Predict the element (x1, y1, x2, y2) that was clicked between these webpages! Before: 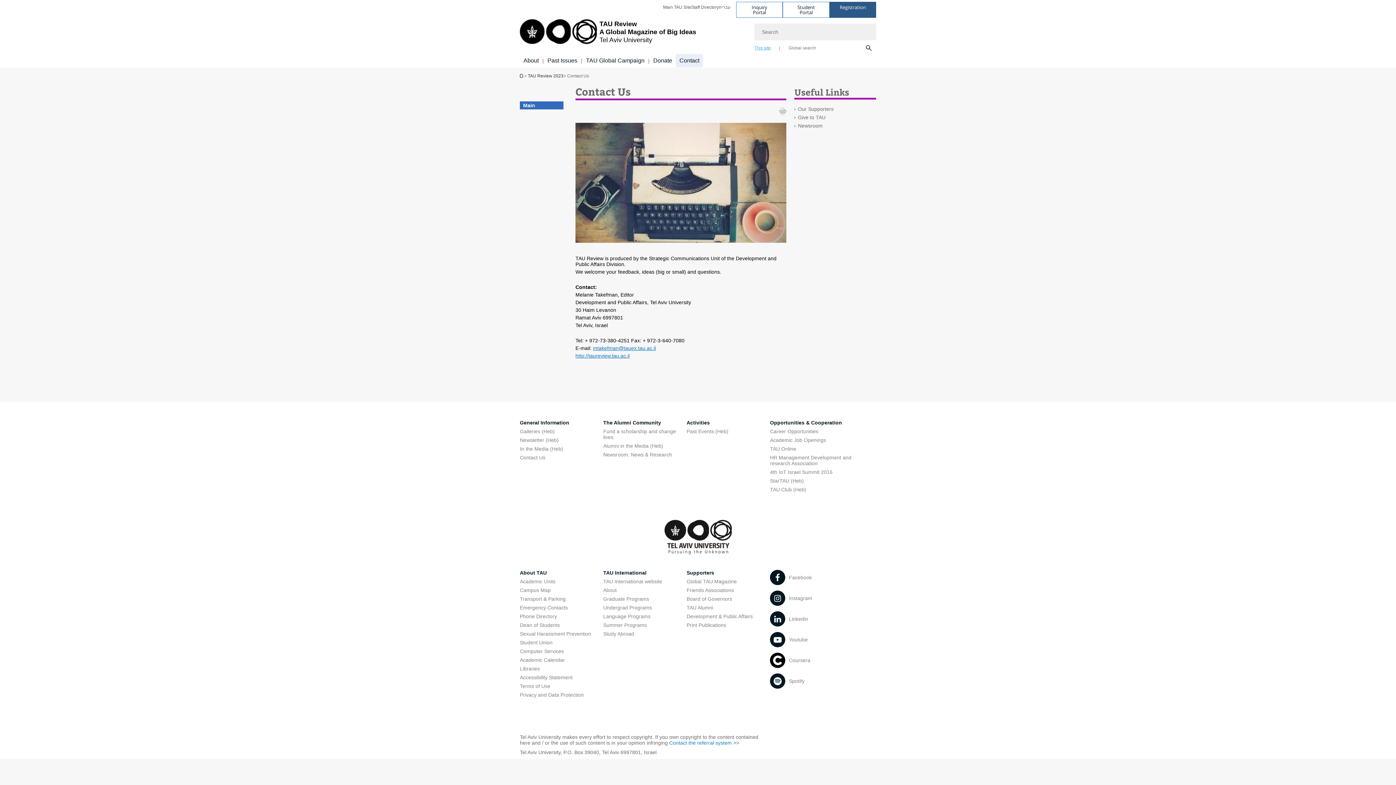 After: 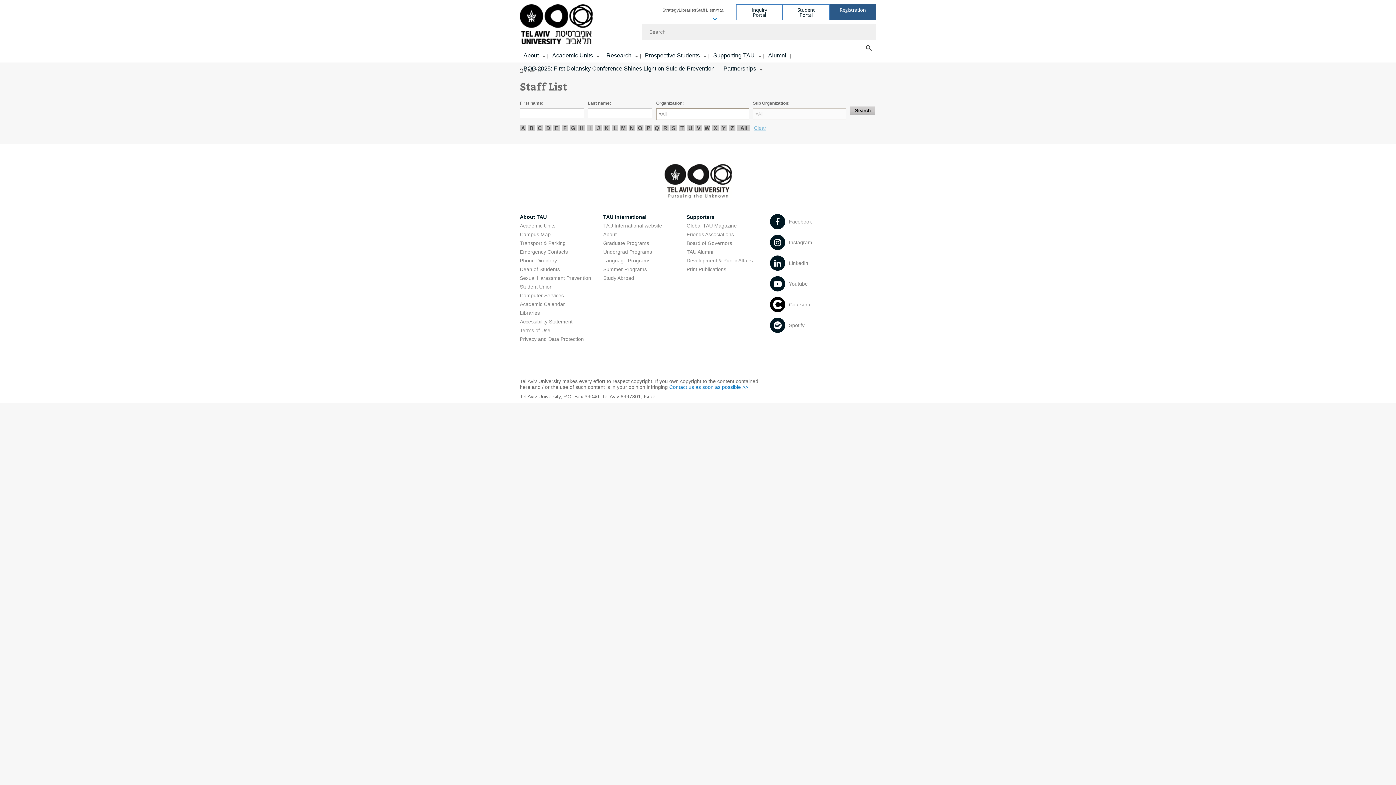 Action: label: Staff Directory bbox: (691, 4, 718, 14)